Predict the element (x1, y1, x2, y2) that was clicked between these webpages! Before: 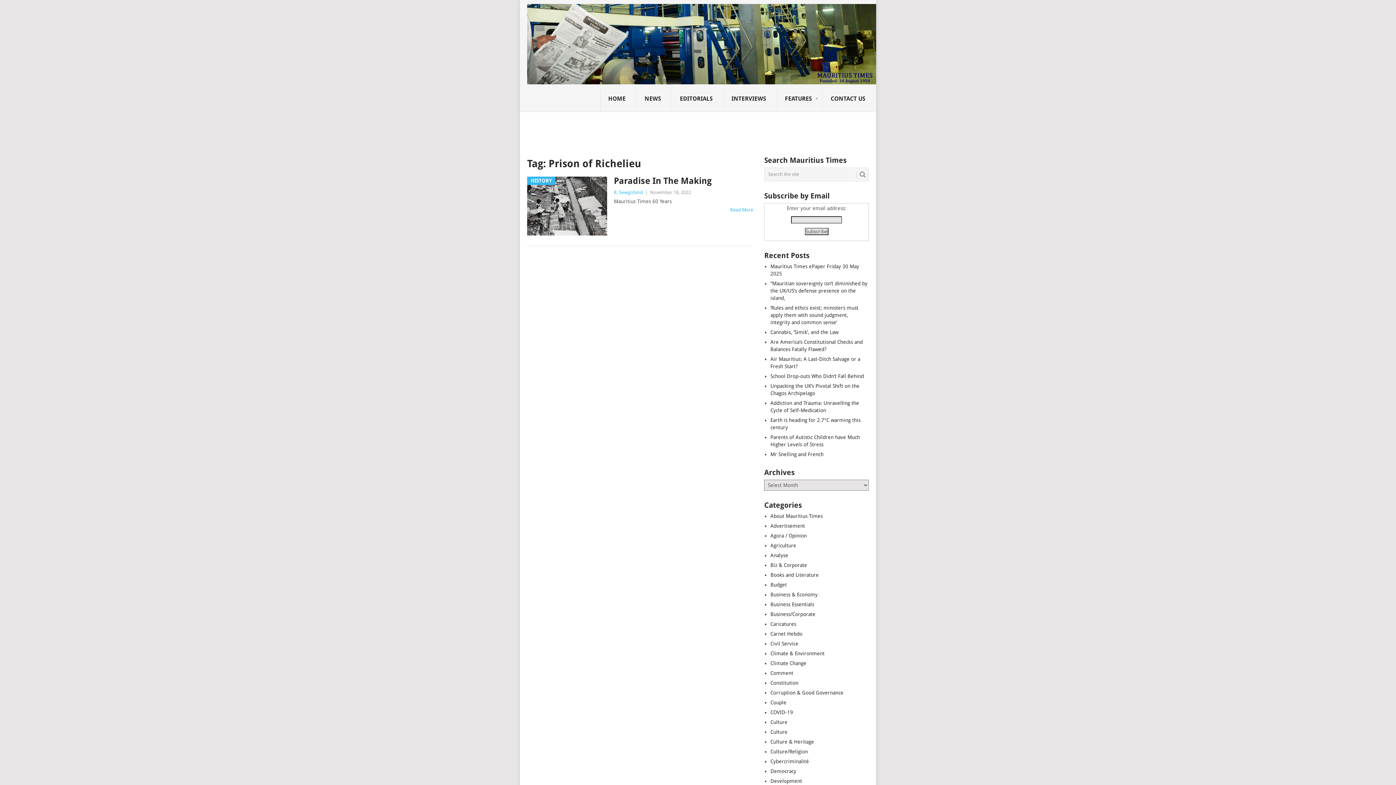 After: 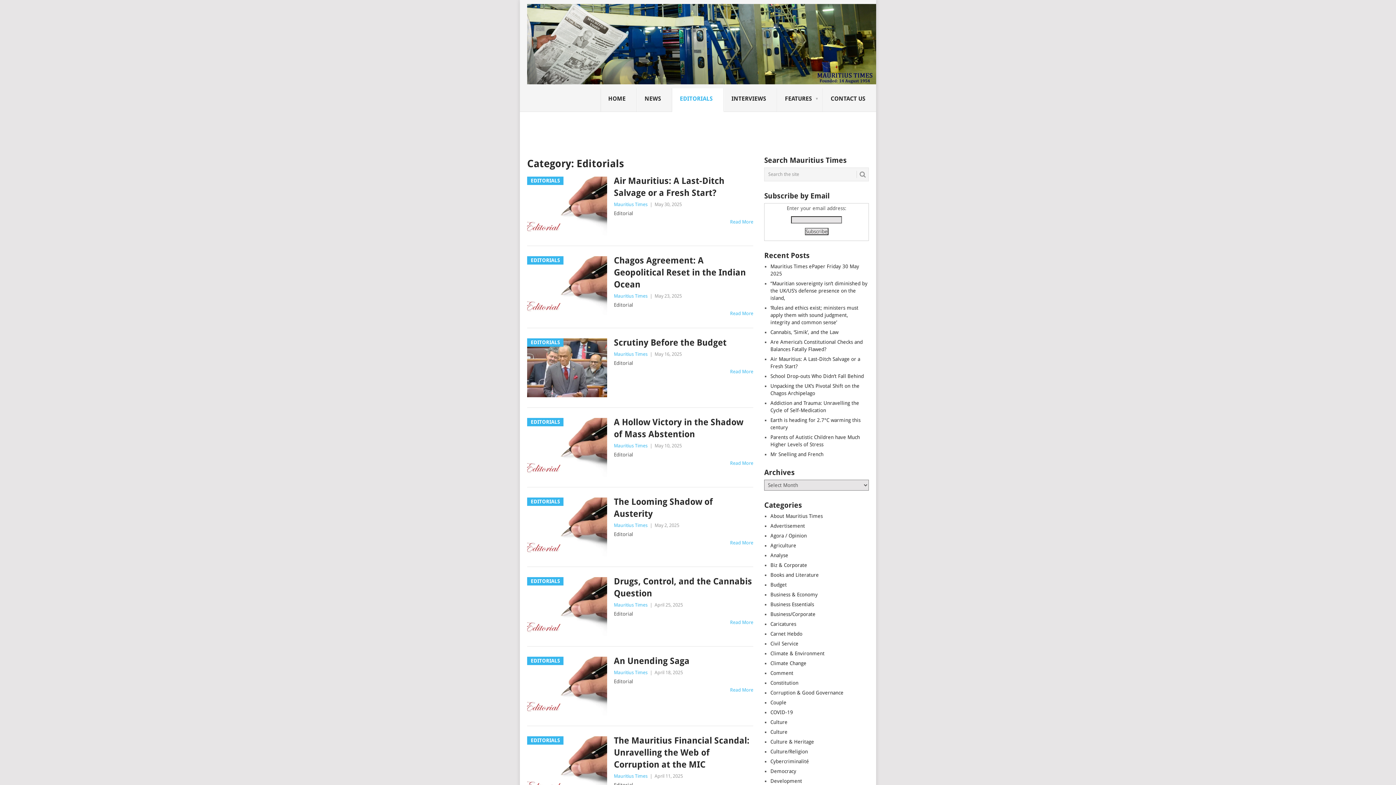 Action: label: EDITORIALS
 bbox: (672, 88, 724, 111)